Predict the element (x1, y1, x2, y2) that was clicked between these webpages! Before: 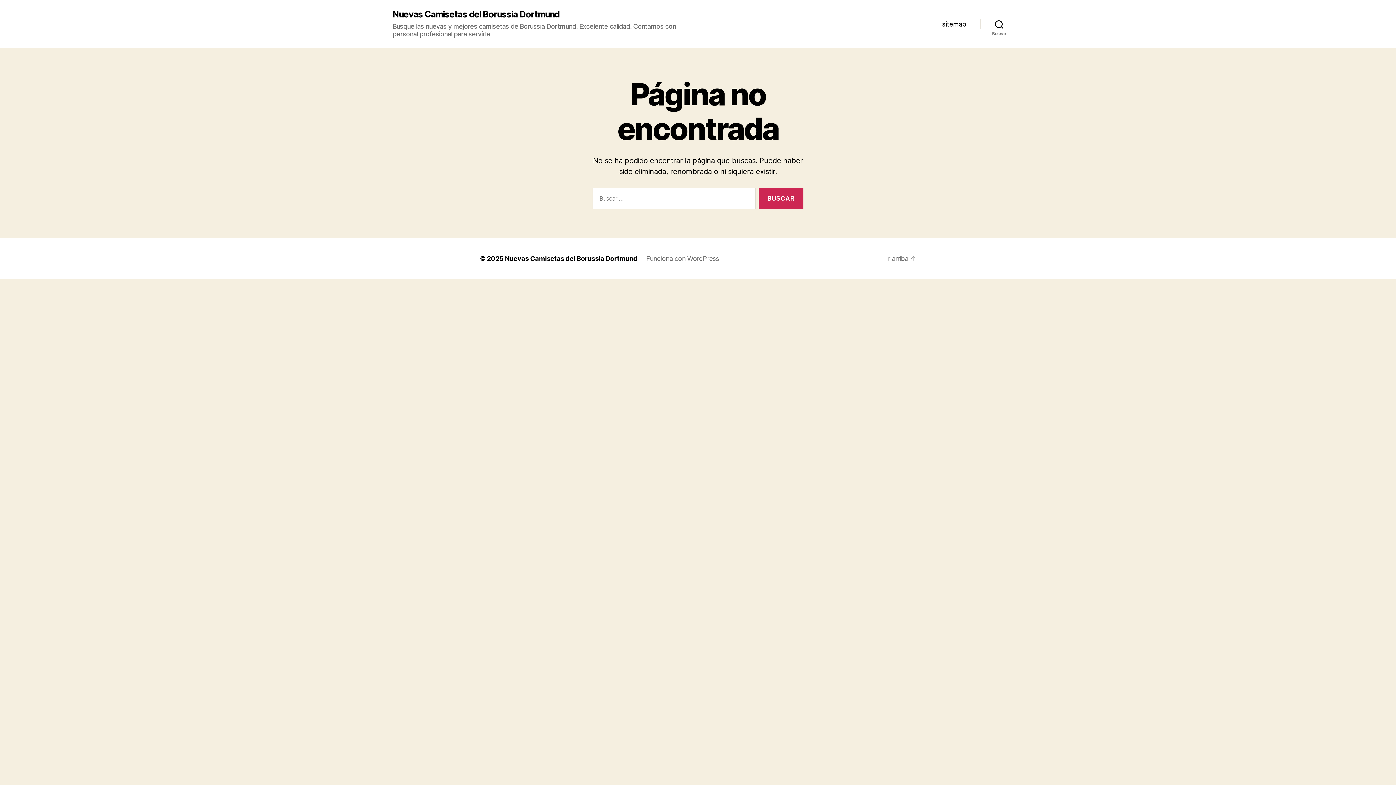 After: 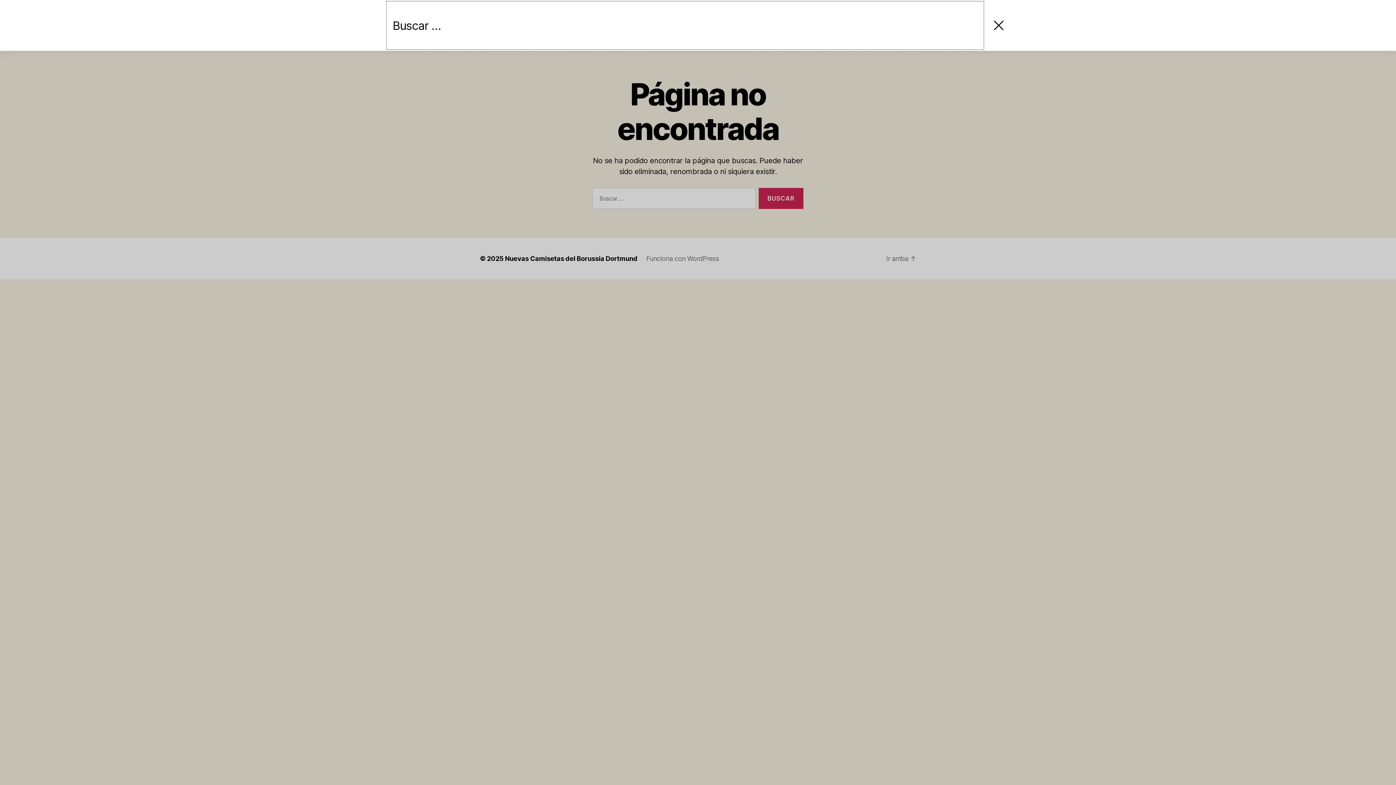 Action: label: Buscar bbox: (980, 16, 1018, 32)